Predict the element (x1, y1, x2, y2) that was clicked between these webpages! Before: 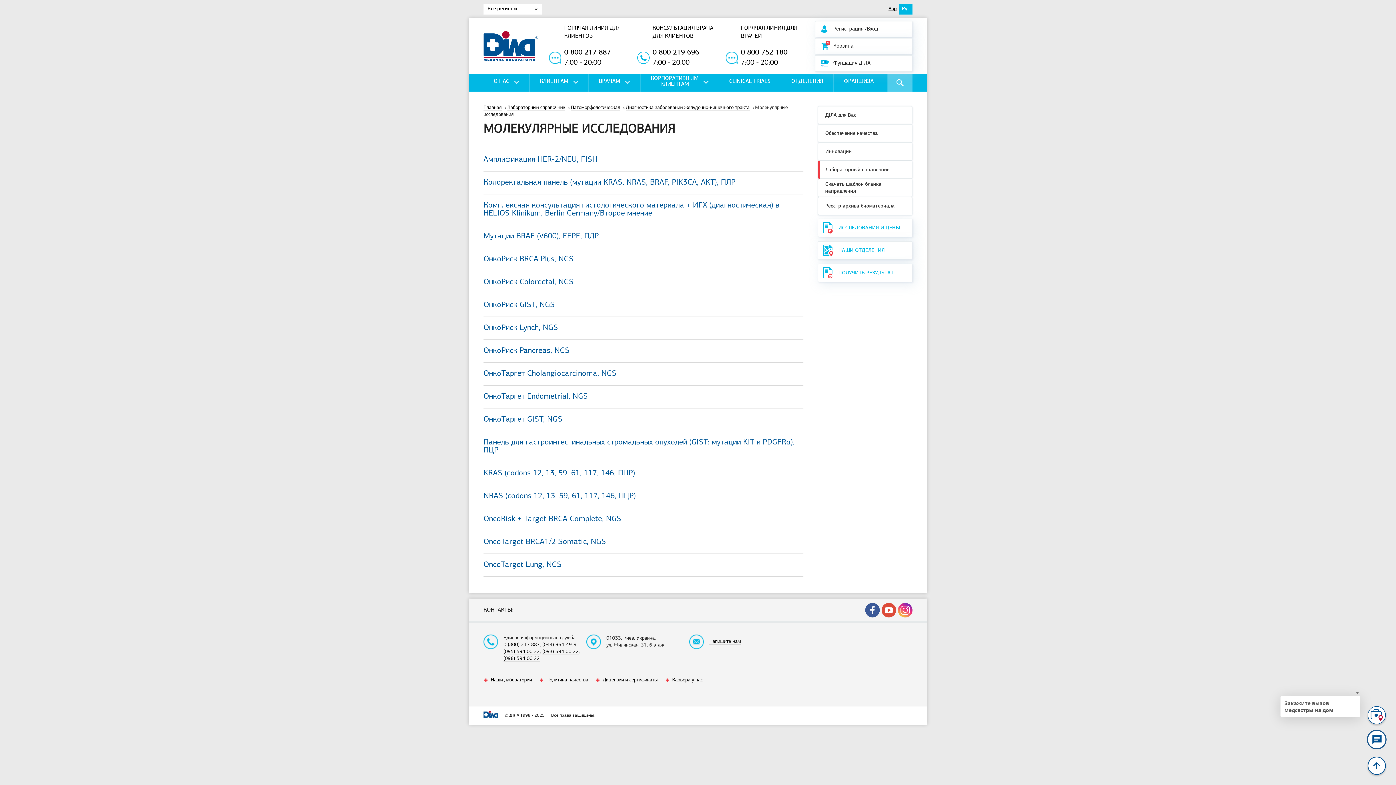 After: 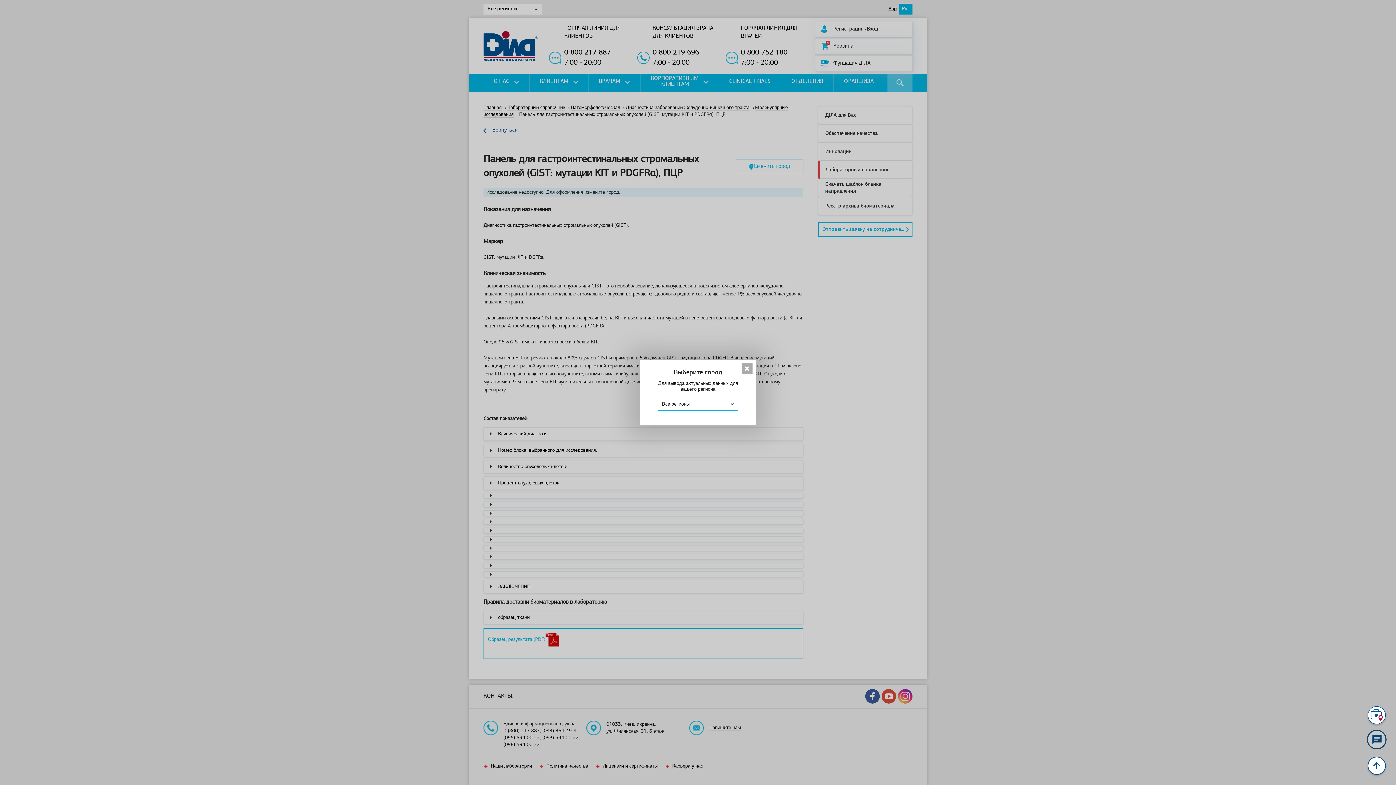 Action: bbox: (483, 438, 794, 454) label: Панель для гастроинтестинальных стромальных опухолей (GIST: мутации KIT и PDGFRα), ПЦР